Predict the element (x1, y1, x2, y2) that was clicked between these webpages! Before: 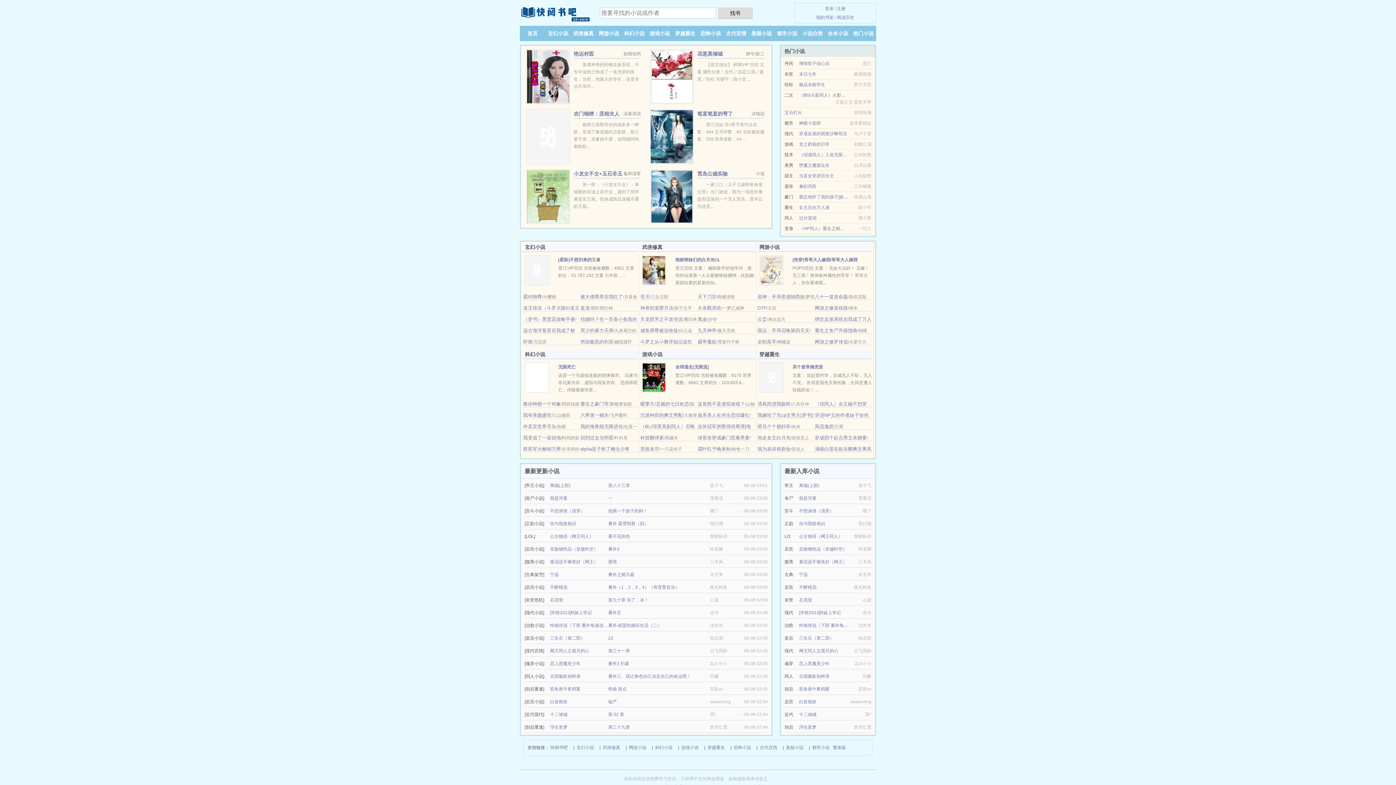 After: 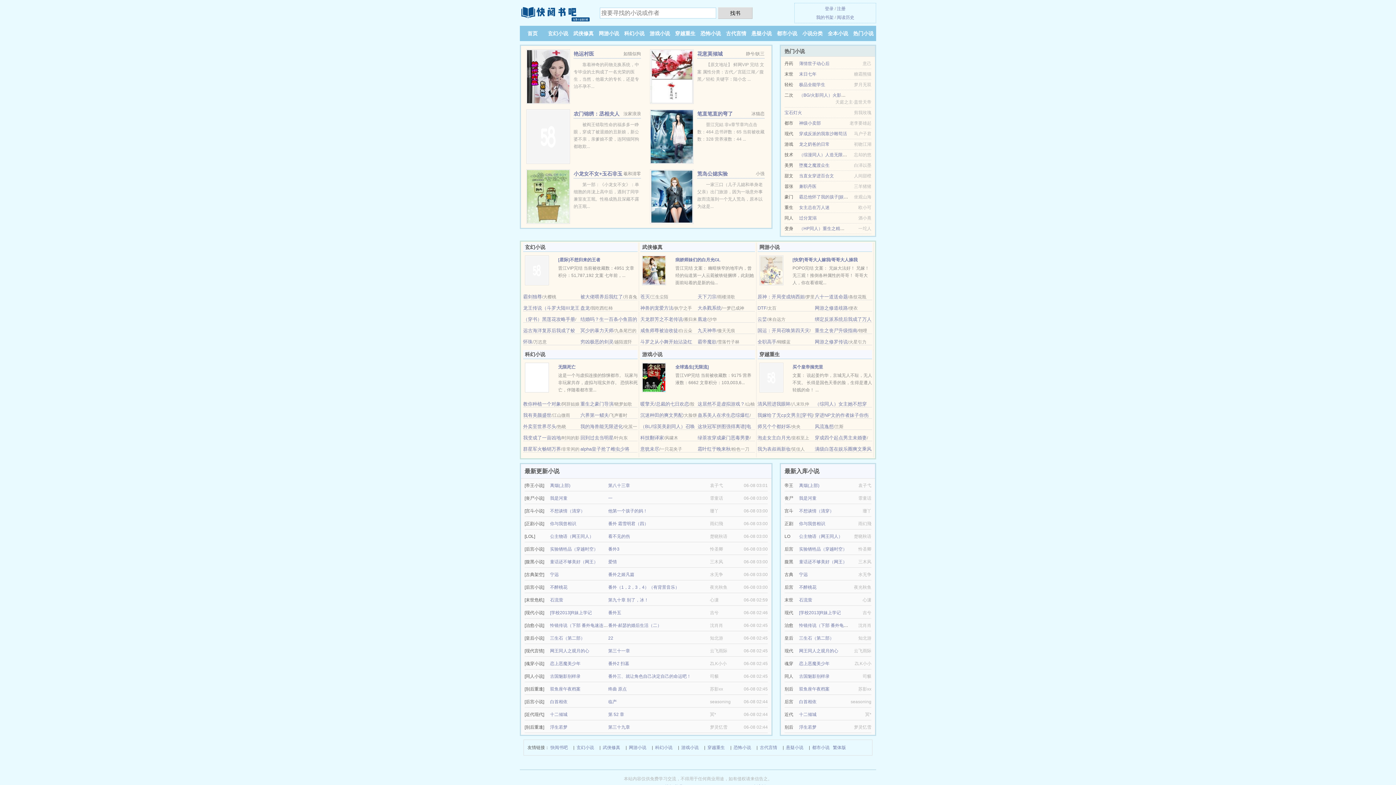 Action: label: 沉迷种田的爽文男配 bbox: (640, 412, 683, 418)